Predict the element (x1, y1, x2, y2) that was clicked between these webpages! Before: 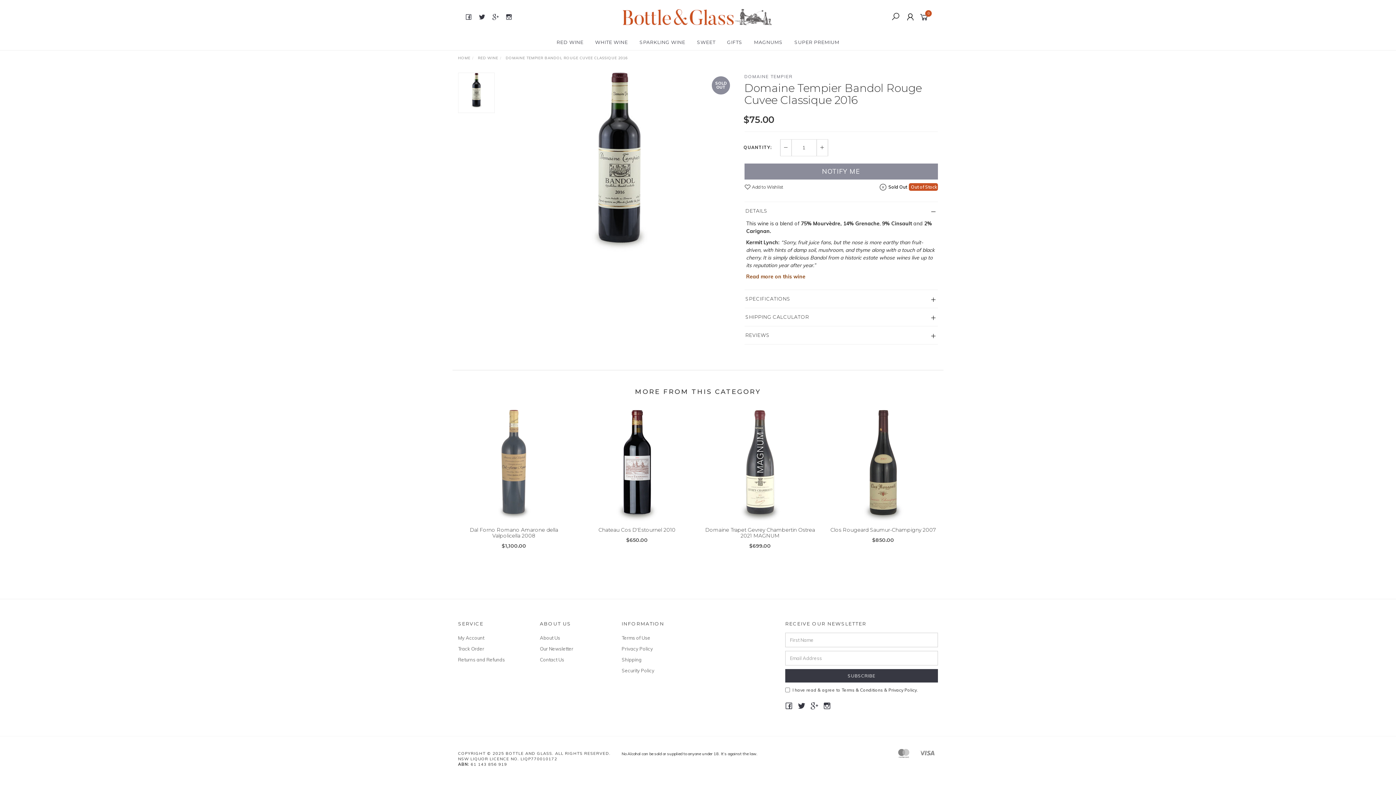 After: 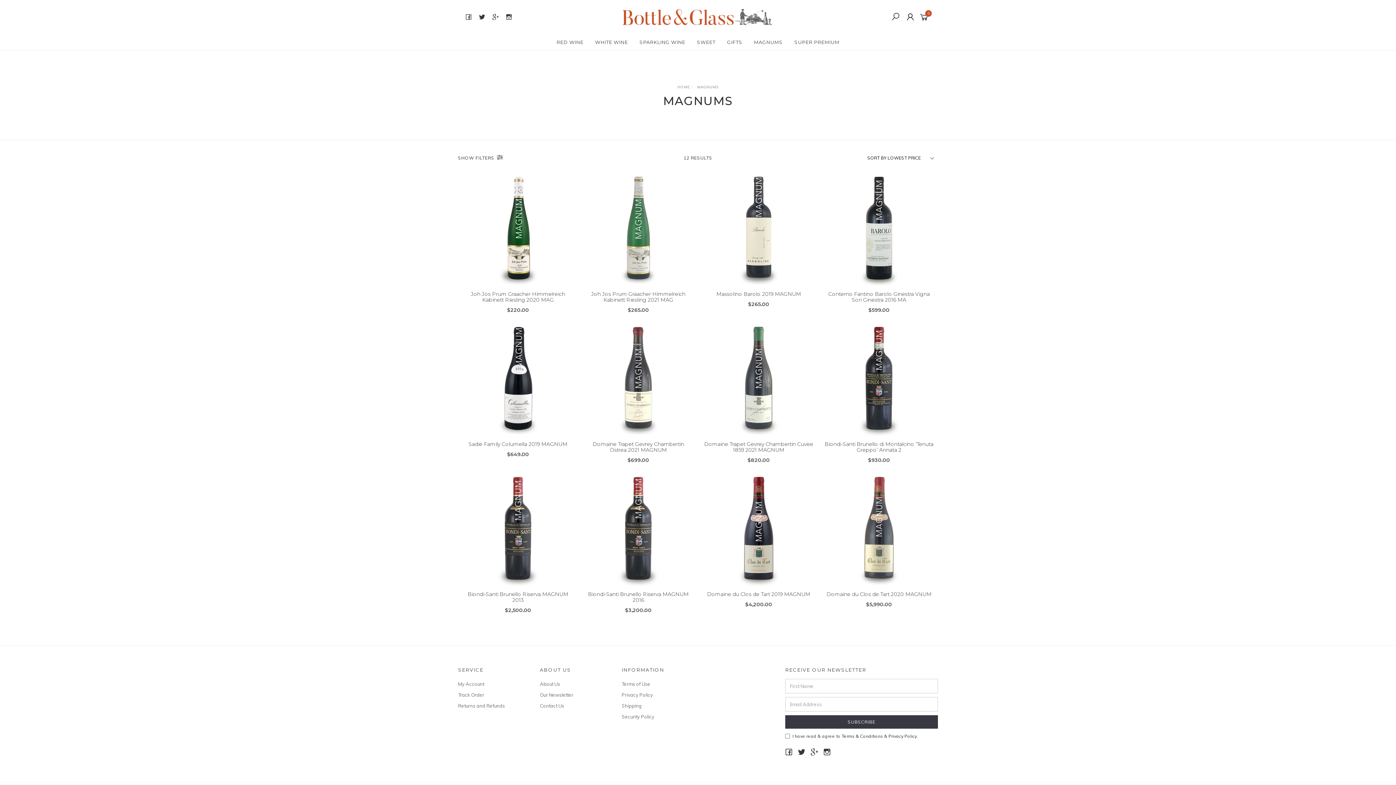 Action: label: MAGNUMS bbox: (750, 34, 786, 50)